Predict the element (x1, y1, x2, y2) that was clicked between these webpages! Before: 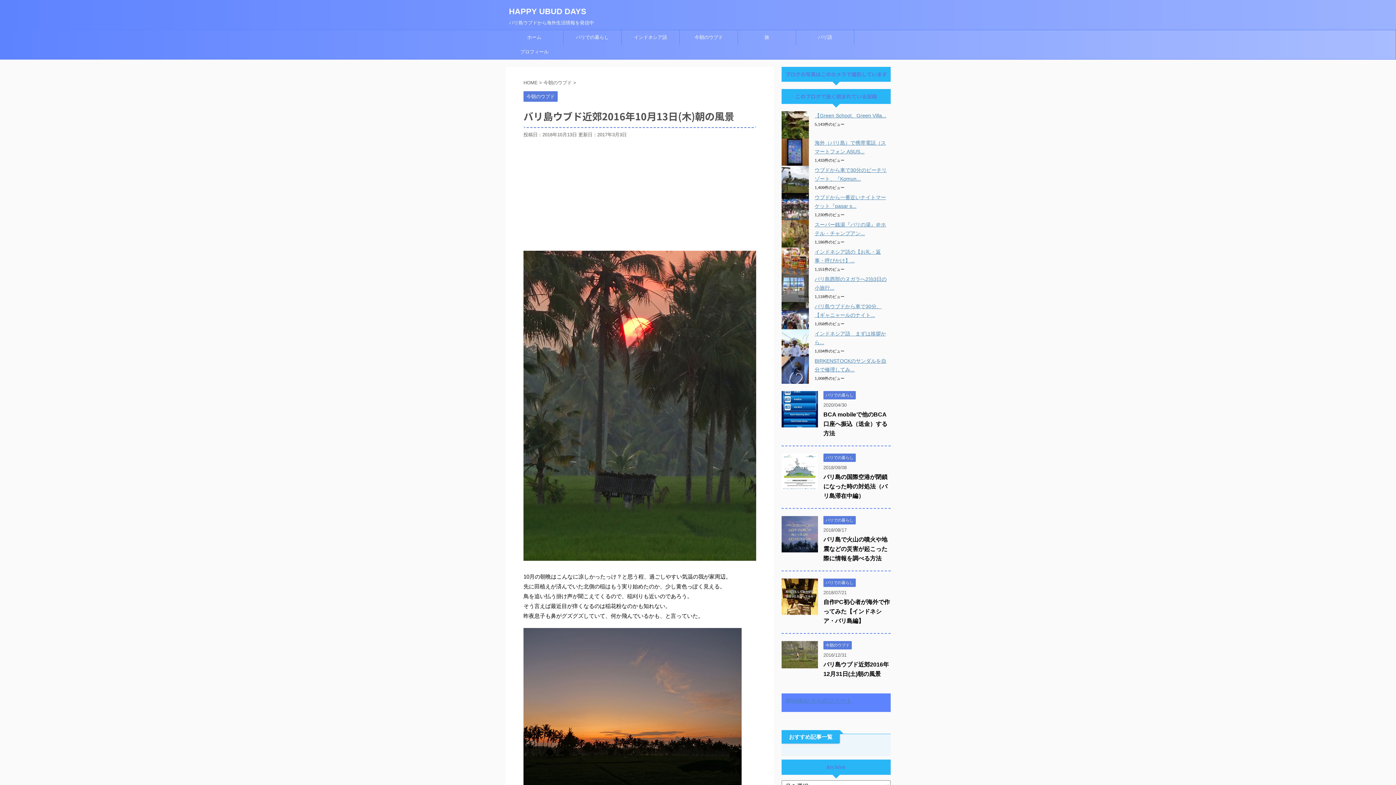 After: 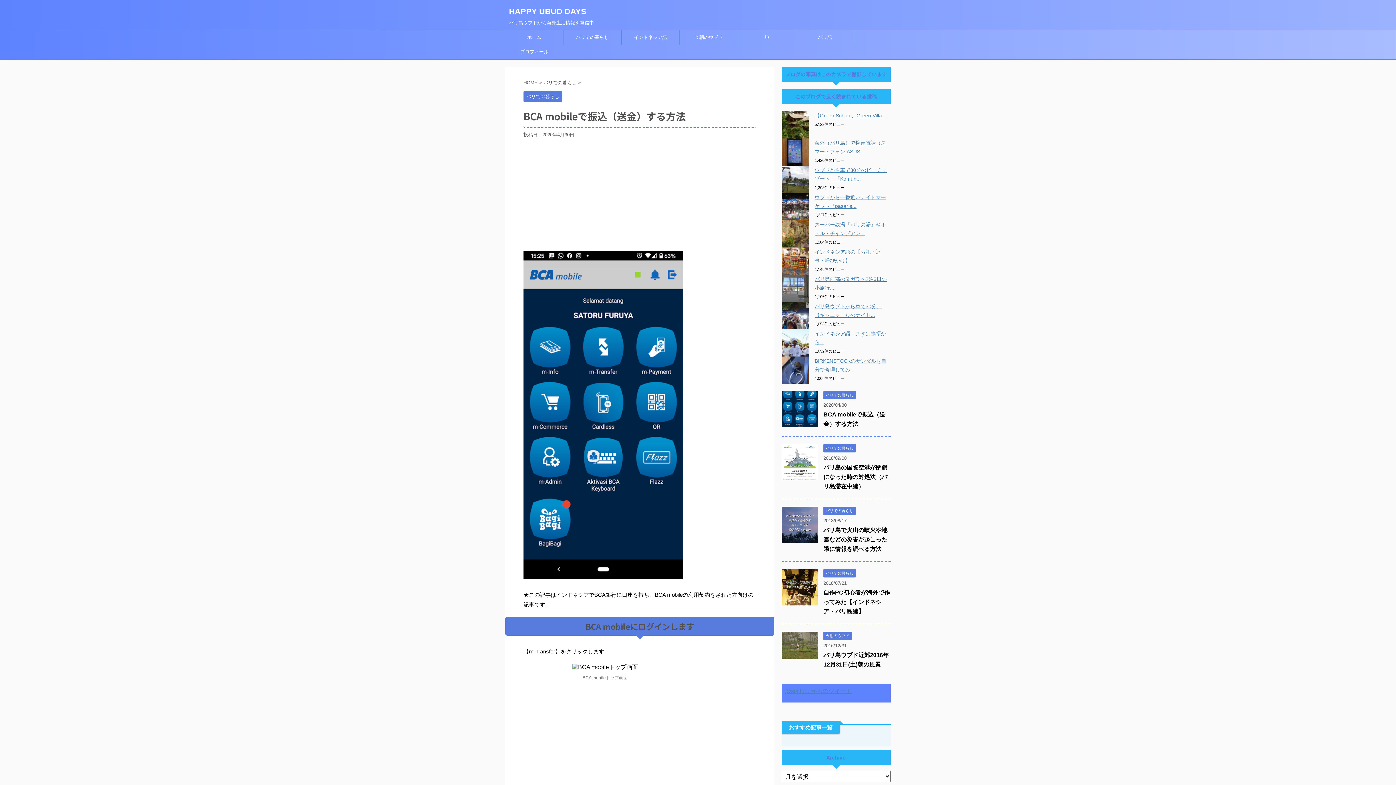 Action: bbox: (781, 421, 818, 427)